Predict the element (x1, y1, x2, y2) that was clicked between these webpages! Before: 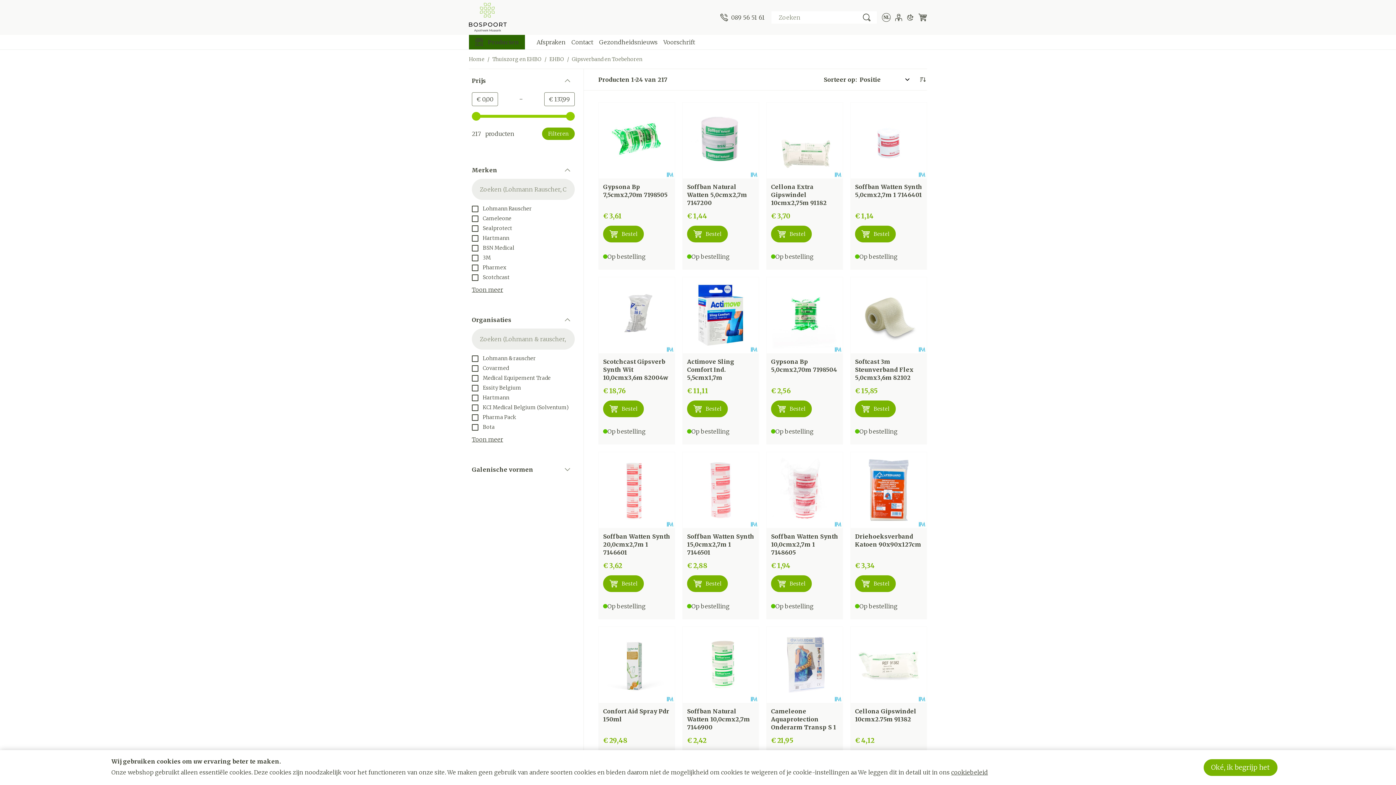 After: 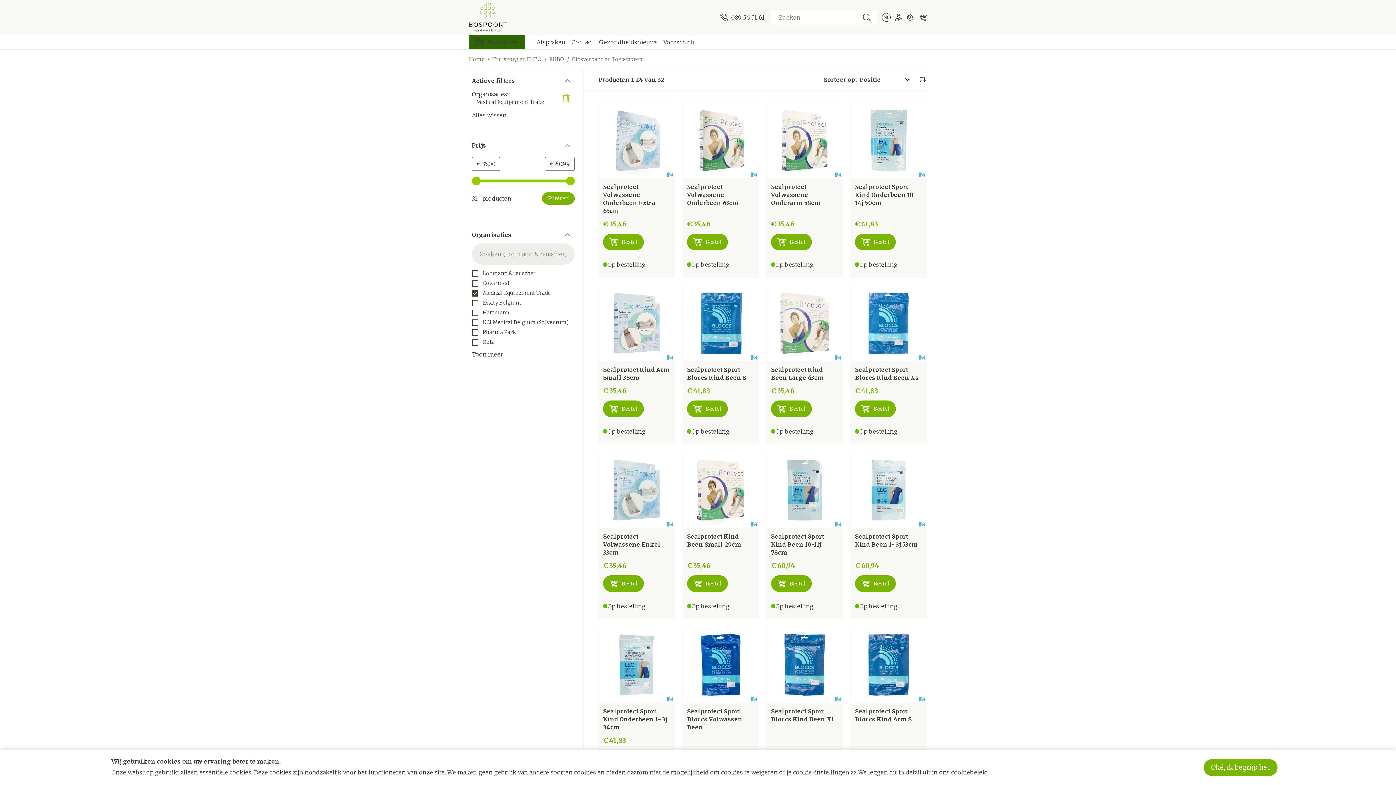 Action: bbox: (472, 374, 550, 381) label:  Medical Equipement Trade